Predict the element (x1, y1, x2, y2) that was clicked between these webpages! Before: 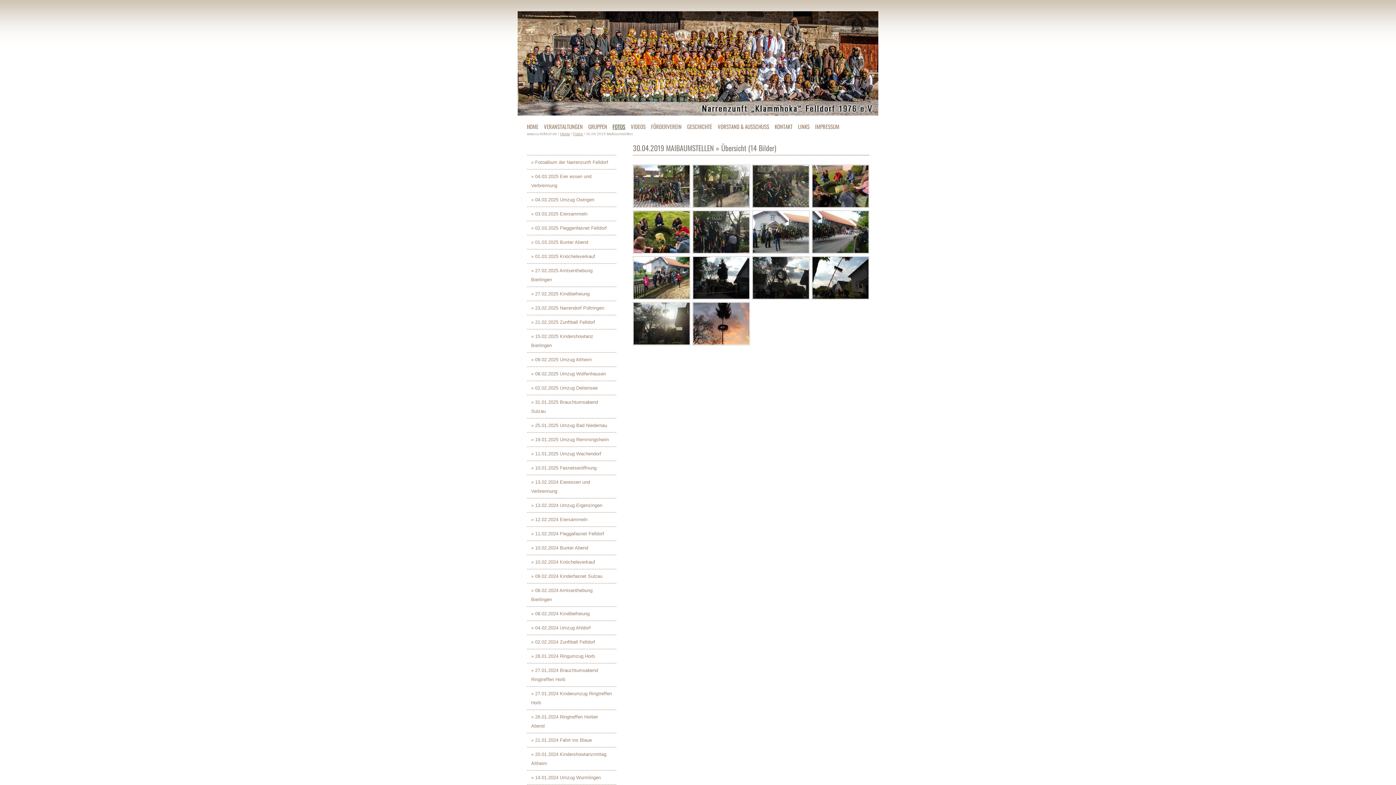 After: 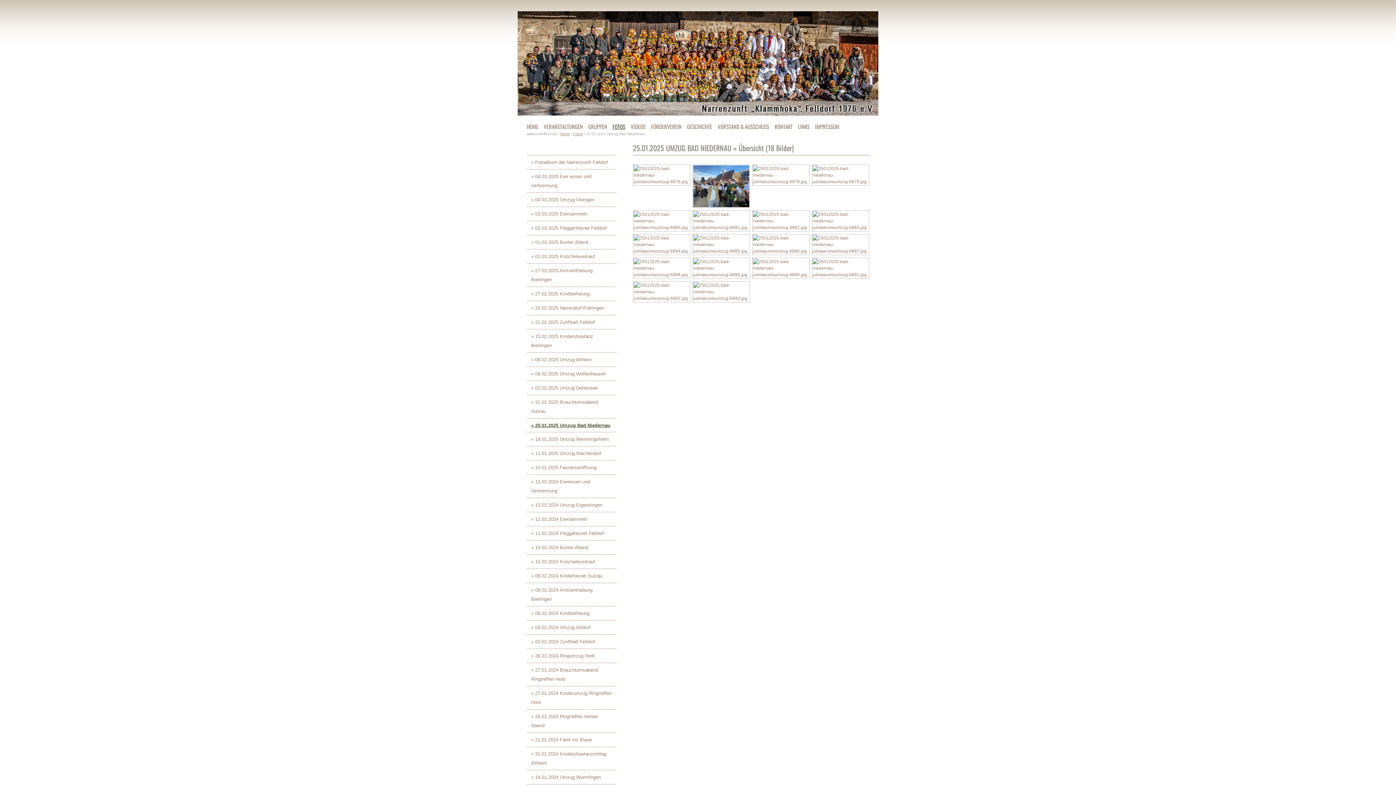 Action: label: » 25.01.2025 Umzug Bad Niedernau bbox: (527, 419, 616, 432)